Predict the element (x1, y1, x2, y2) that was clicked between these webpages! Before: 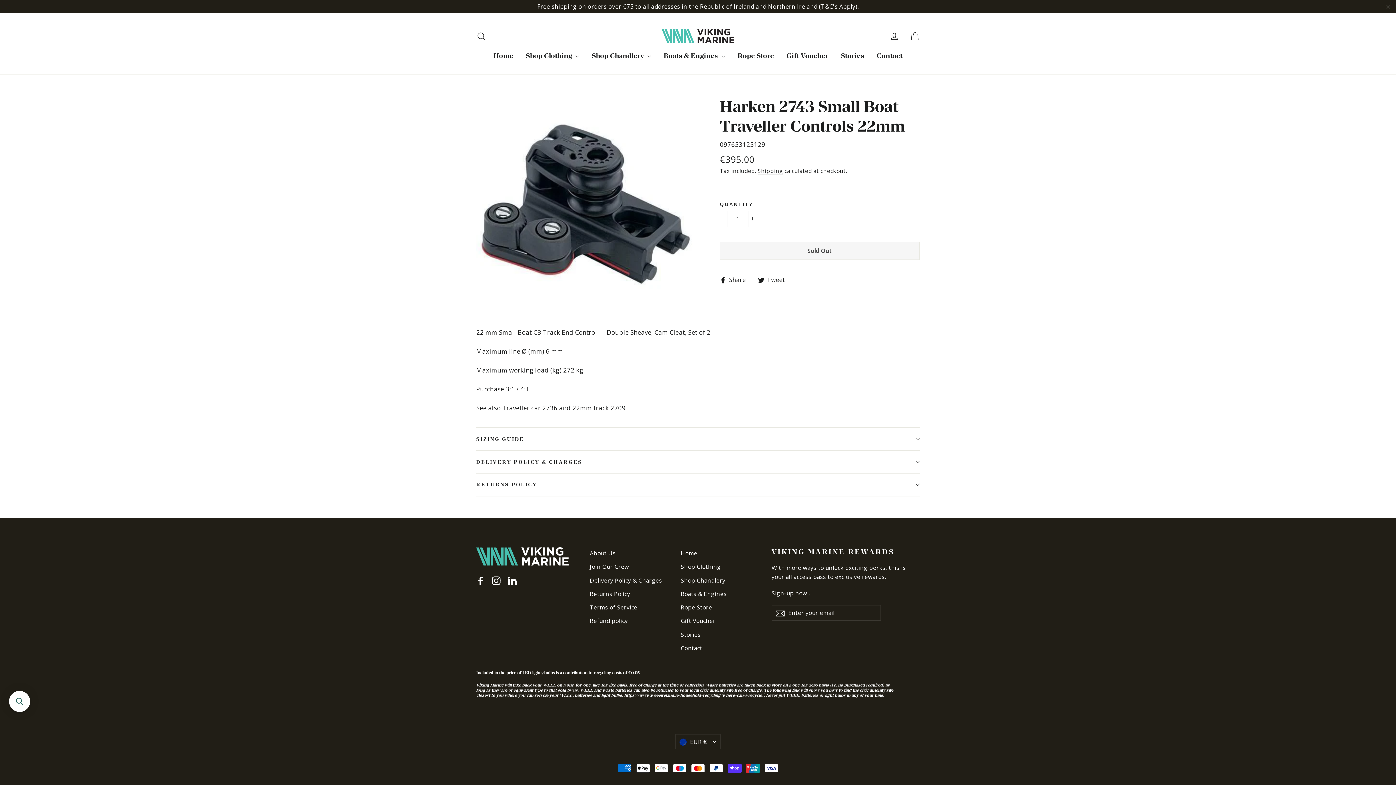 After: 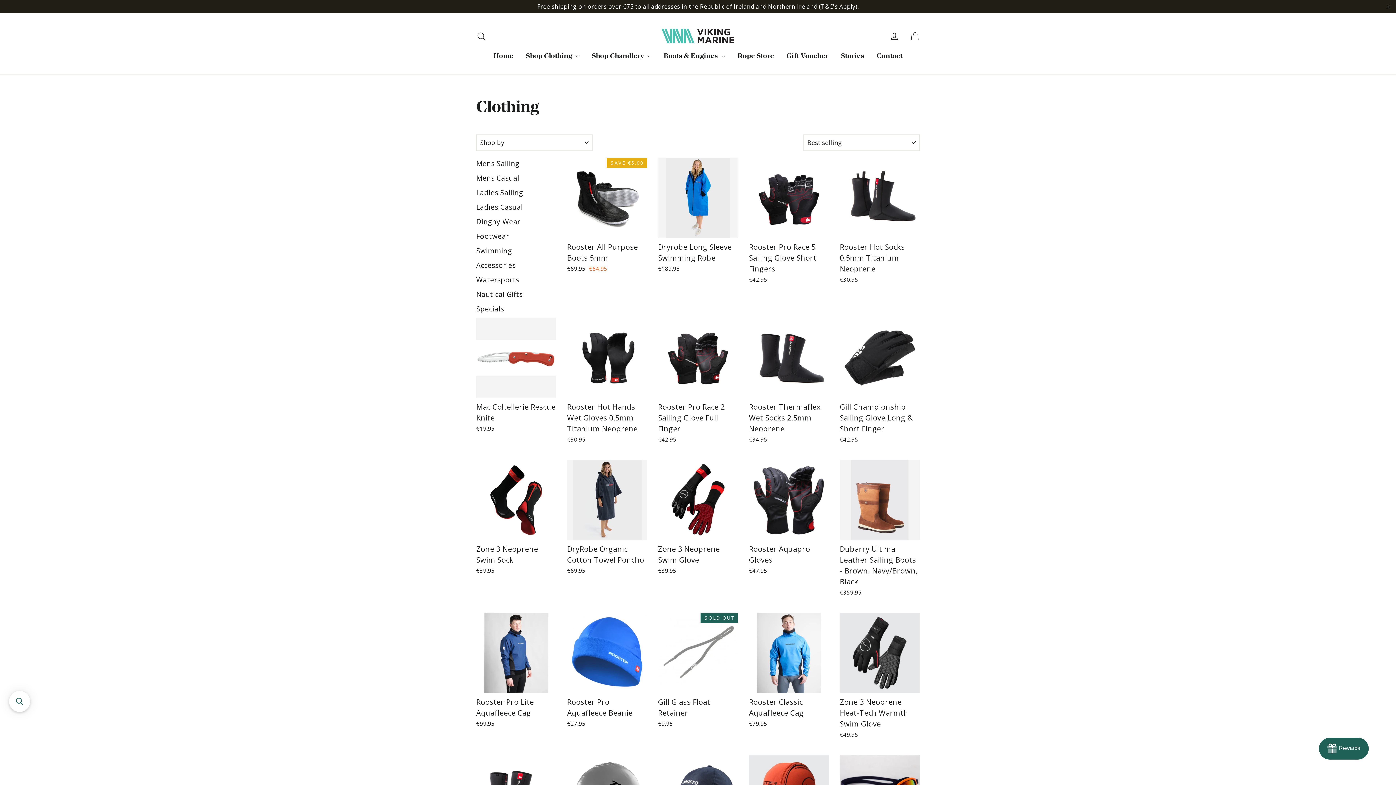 Action: label: Shop Clothing bbox: (680, 561, 760, 573)